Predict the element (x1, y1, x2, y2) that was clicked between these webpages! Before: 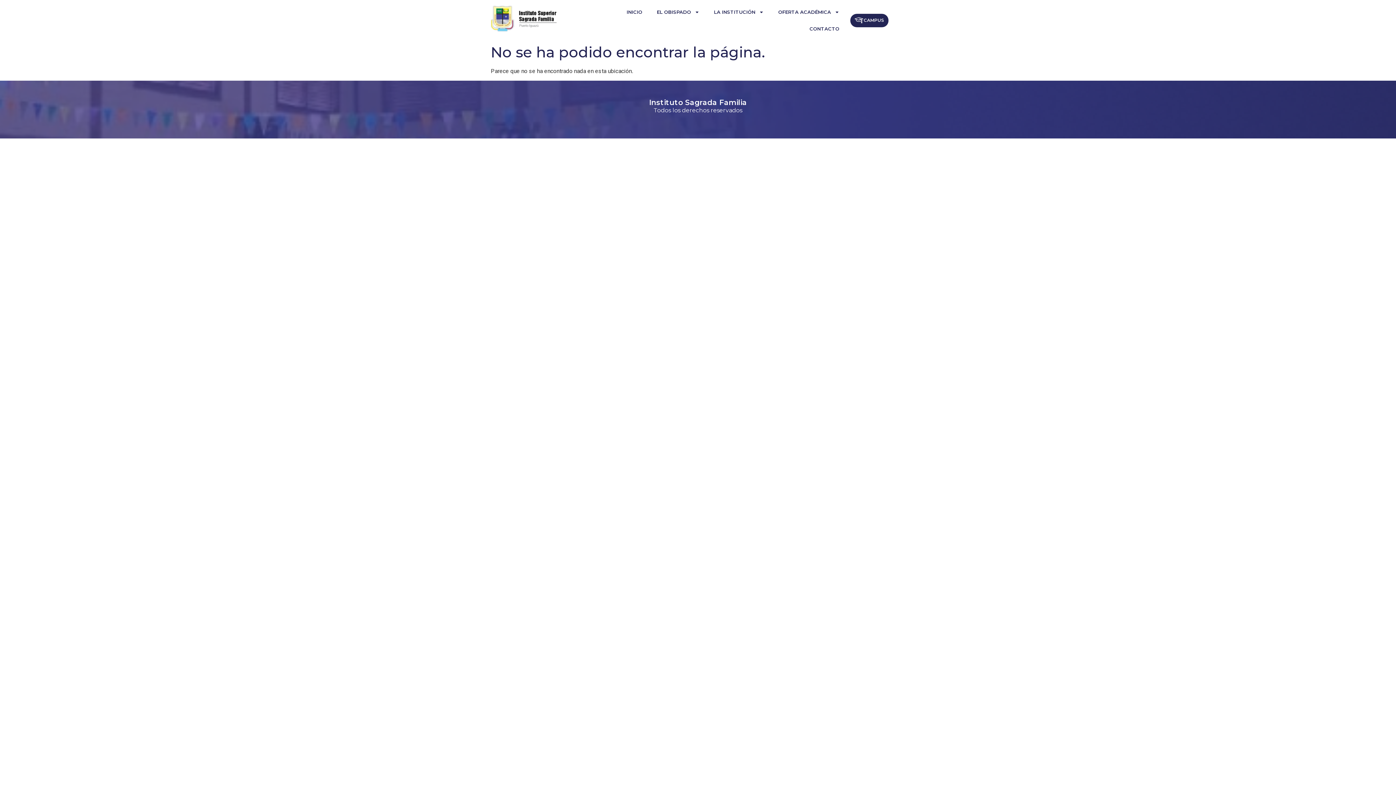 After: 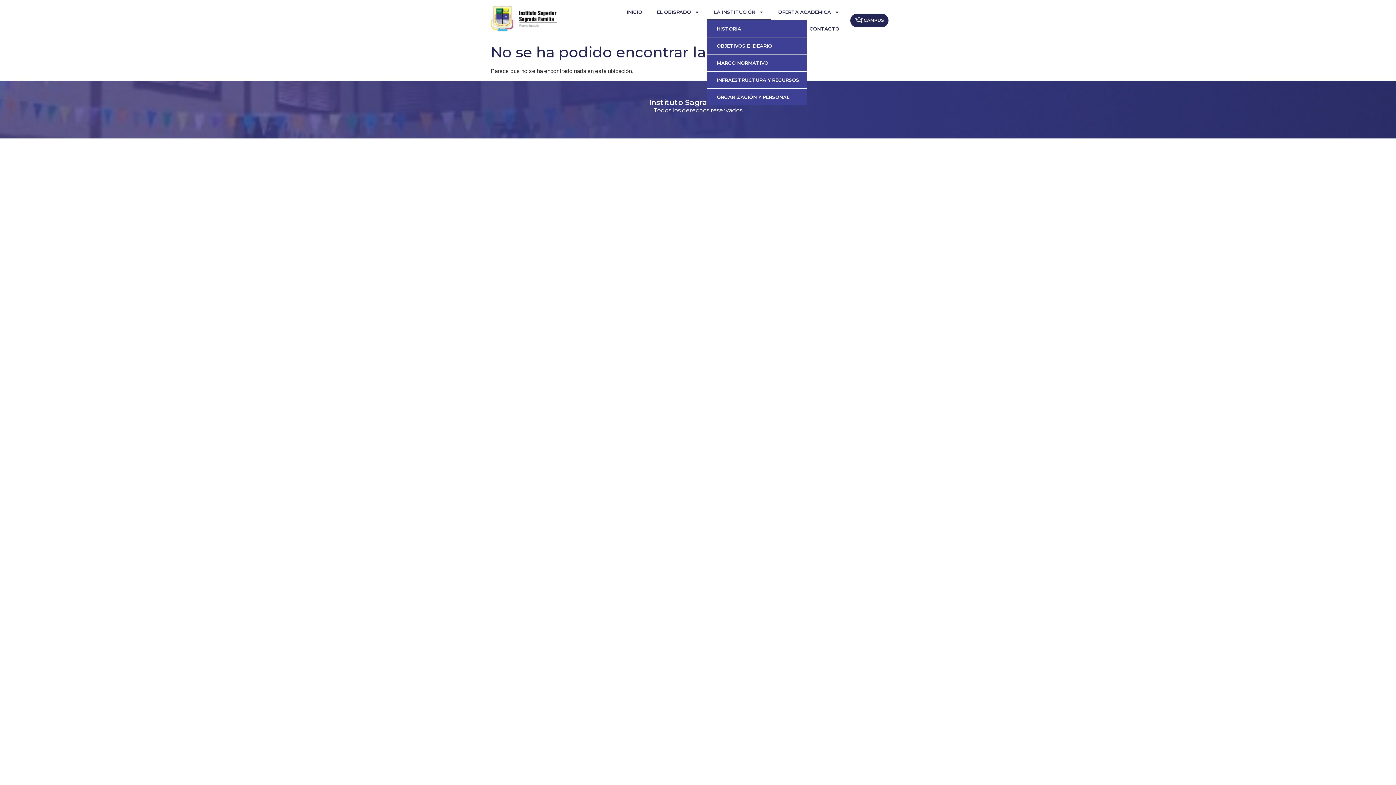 Action: bbox: (706, 3, 771, 20) label: LA INSTITUCIÓN